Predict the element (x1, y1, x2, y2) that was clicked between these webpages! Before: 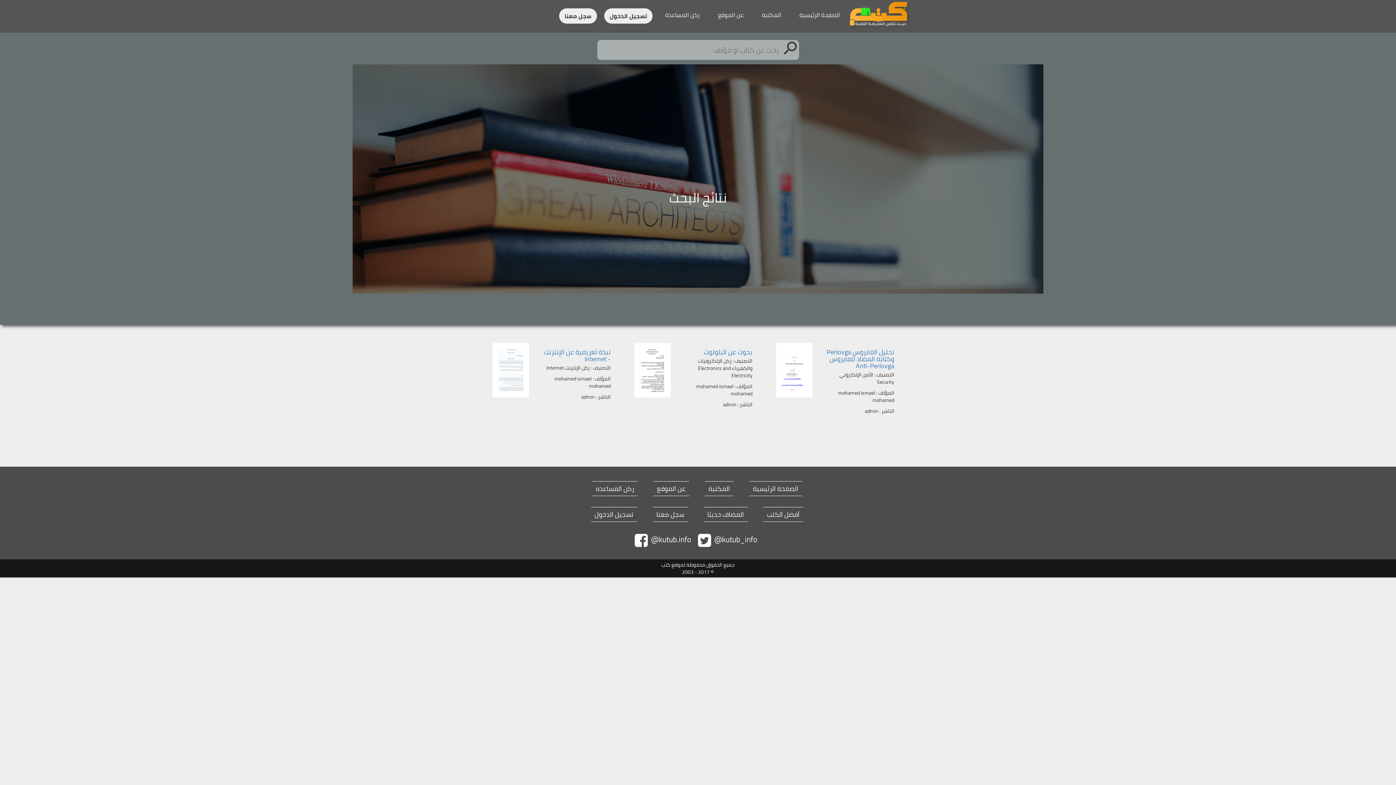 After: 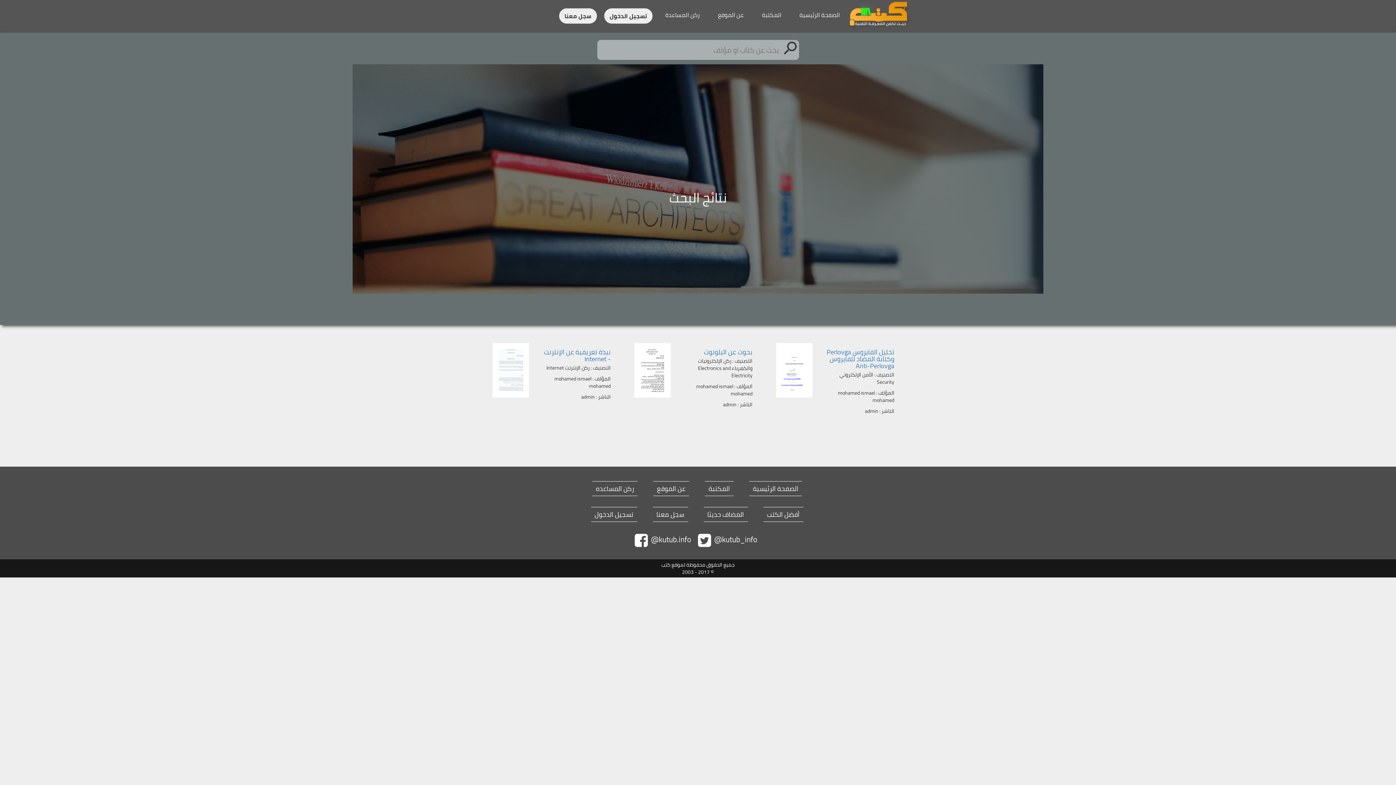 Action: bbox: (782, 41, 799, 54)